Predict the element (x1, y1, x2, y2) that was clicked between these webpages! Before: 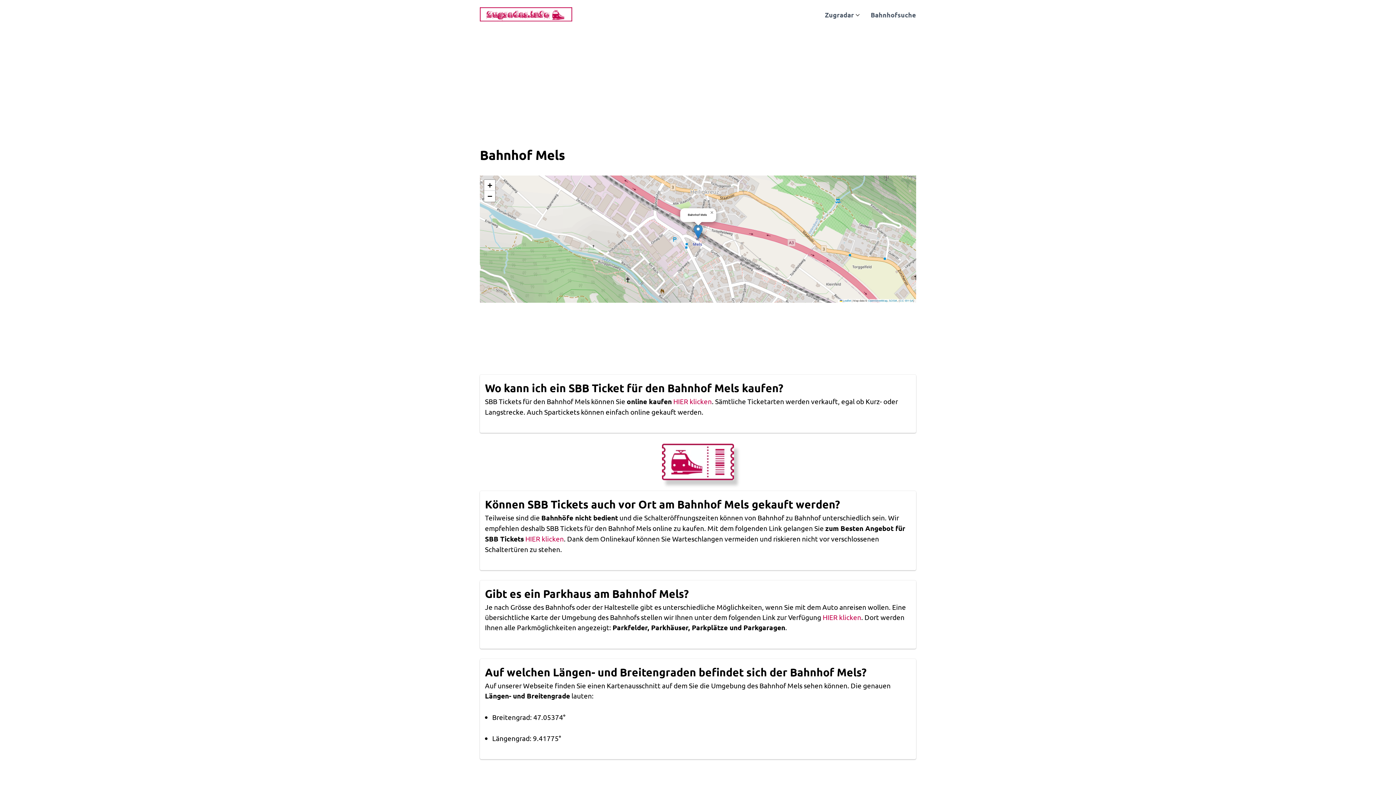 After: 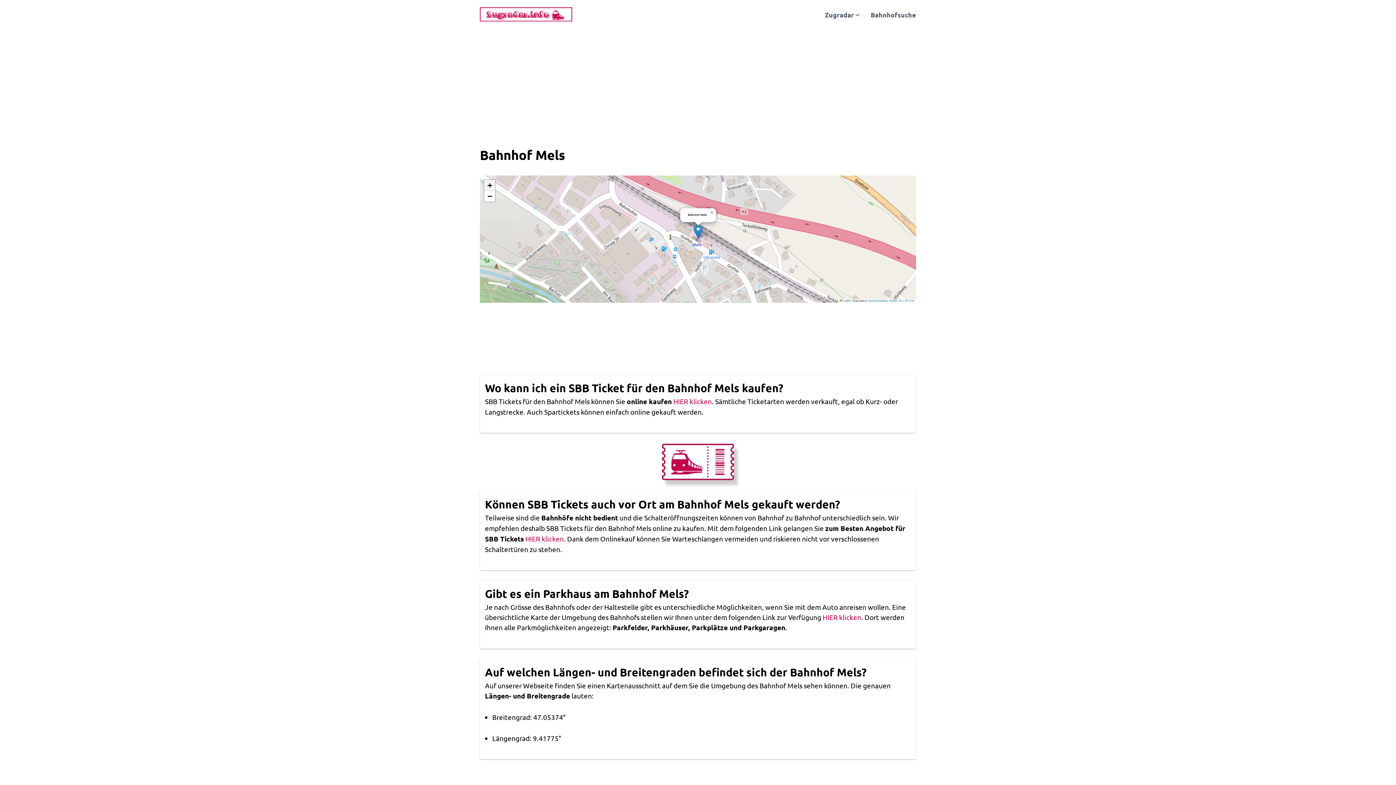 Action: bbox: (484, 180, 495, 190) label: Zoom in